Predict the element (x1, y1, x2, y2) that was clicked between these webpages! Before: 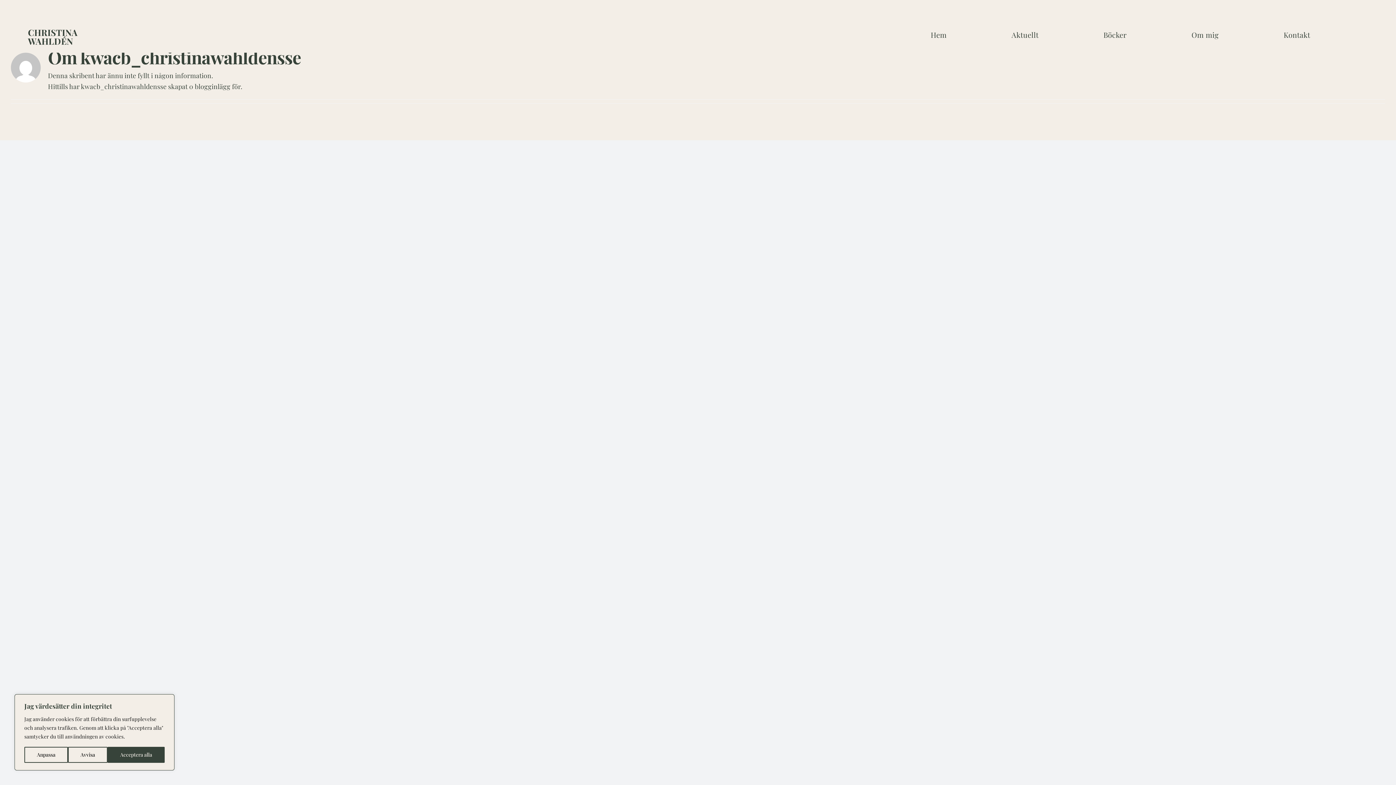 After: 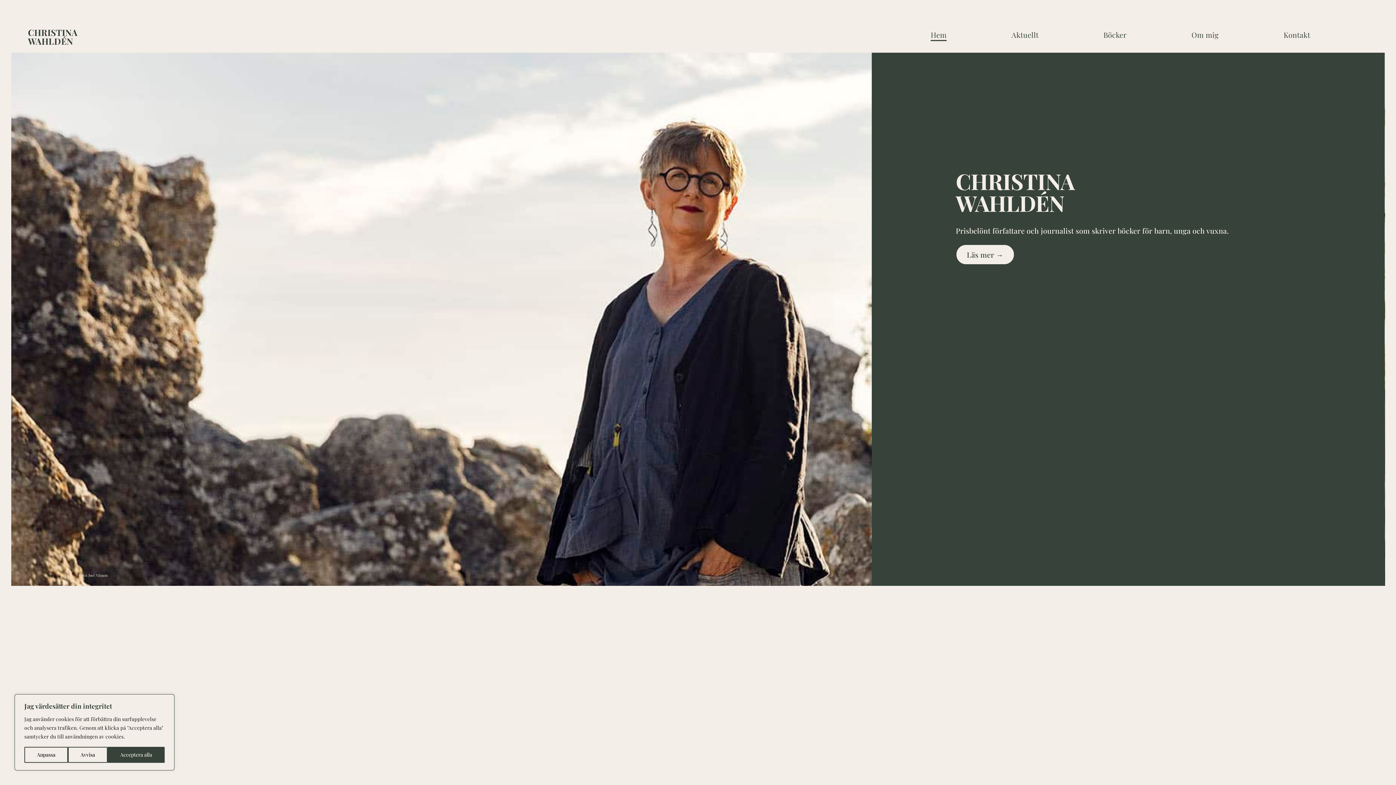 Action: bbox: (20, 28, 318, 45)